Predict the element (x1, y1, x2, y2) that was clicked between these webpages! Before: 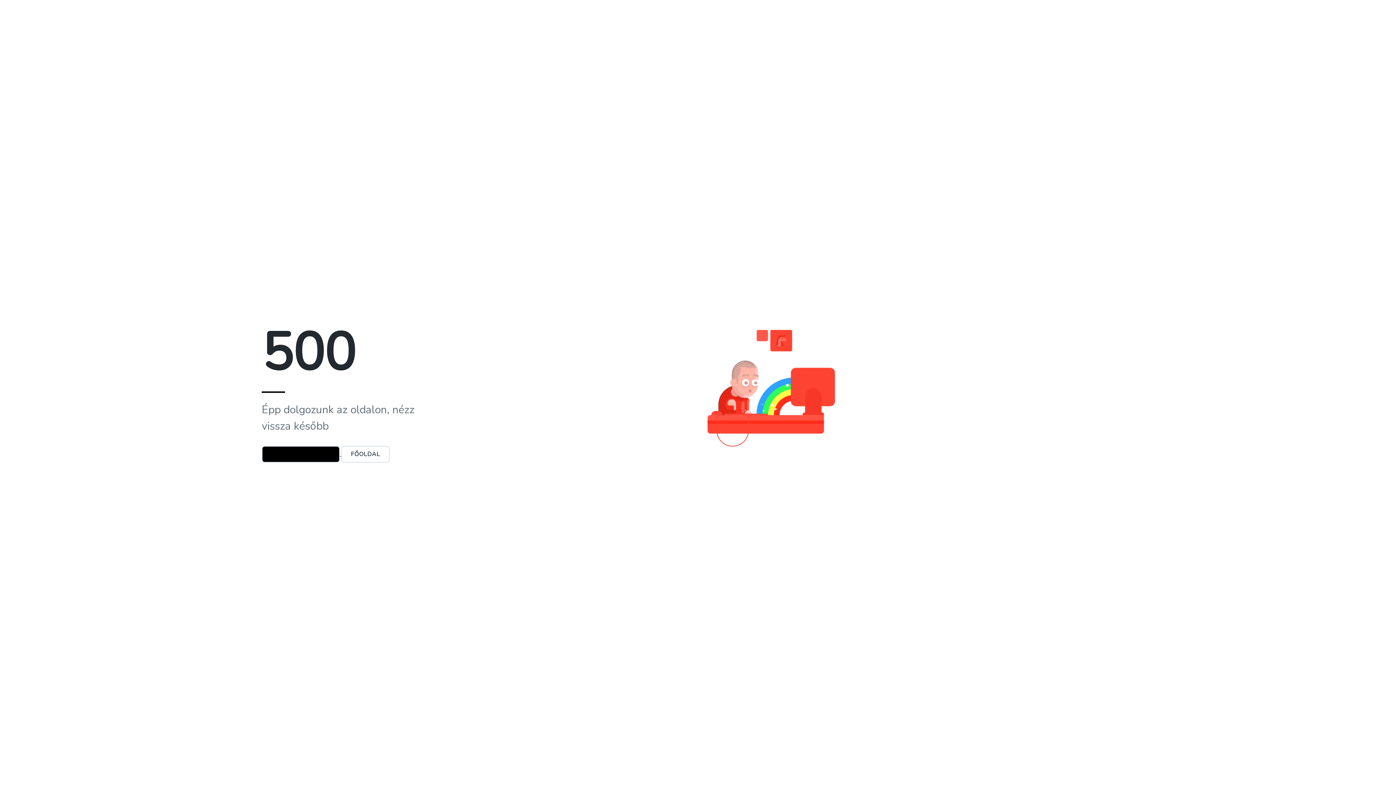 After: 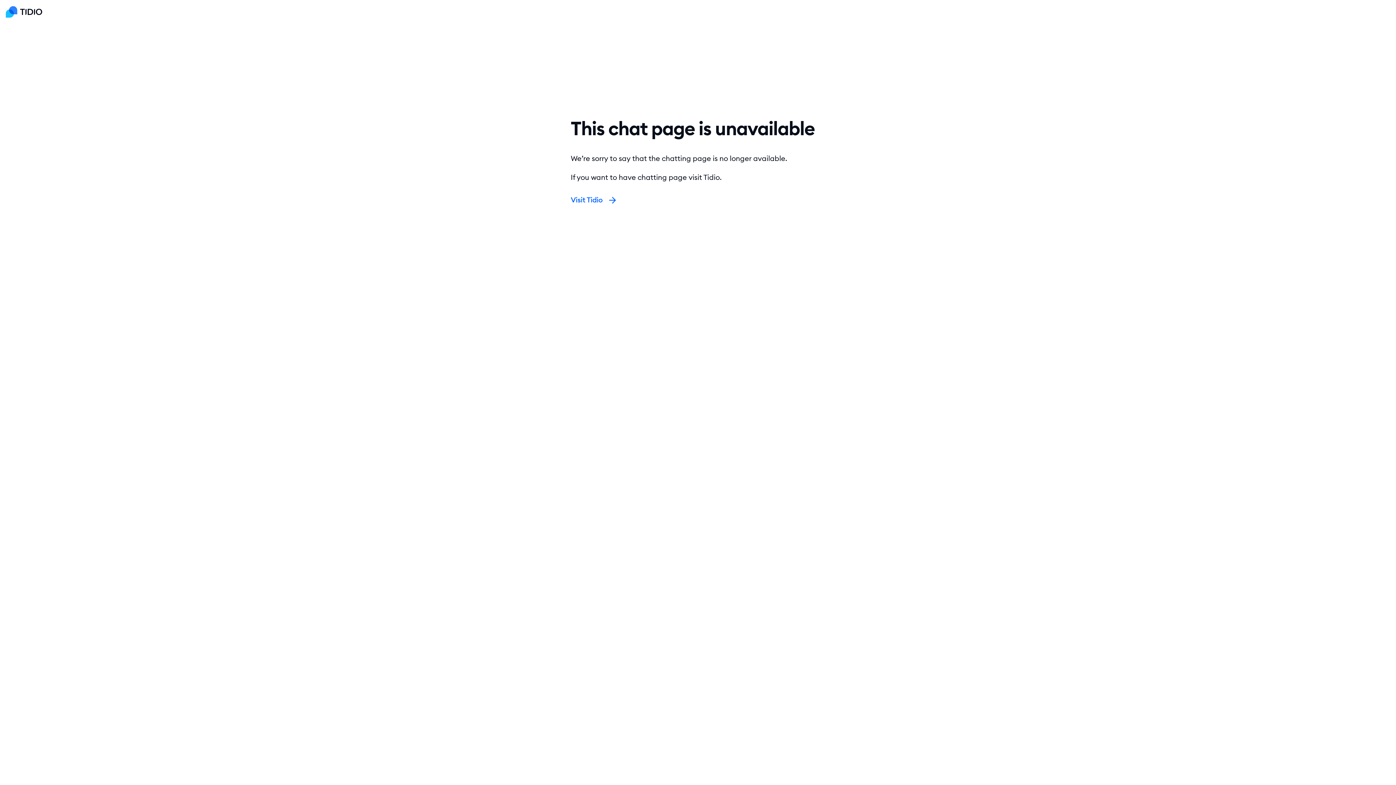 Action: bbox: (261, 450, 341, 458) label: ÜGYFÉLSZOLGÁLAT 